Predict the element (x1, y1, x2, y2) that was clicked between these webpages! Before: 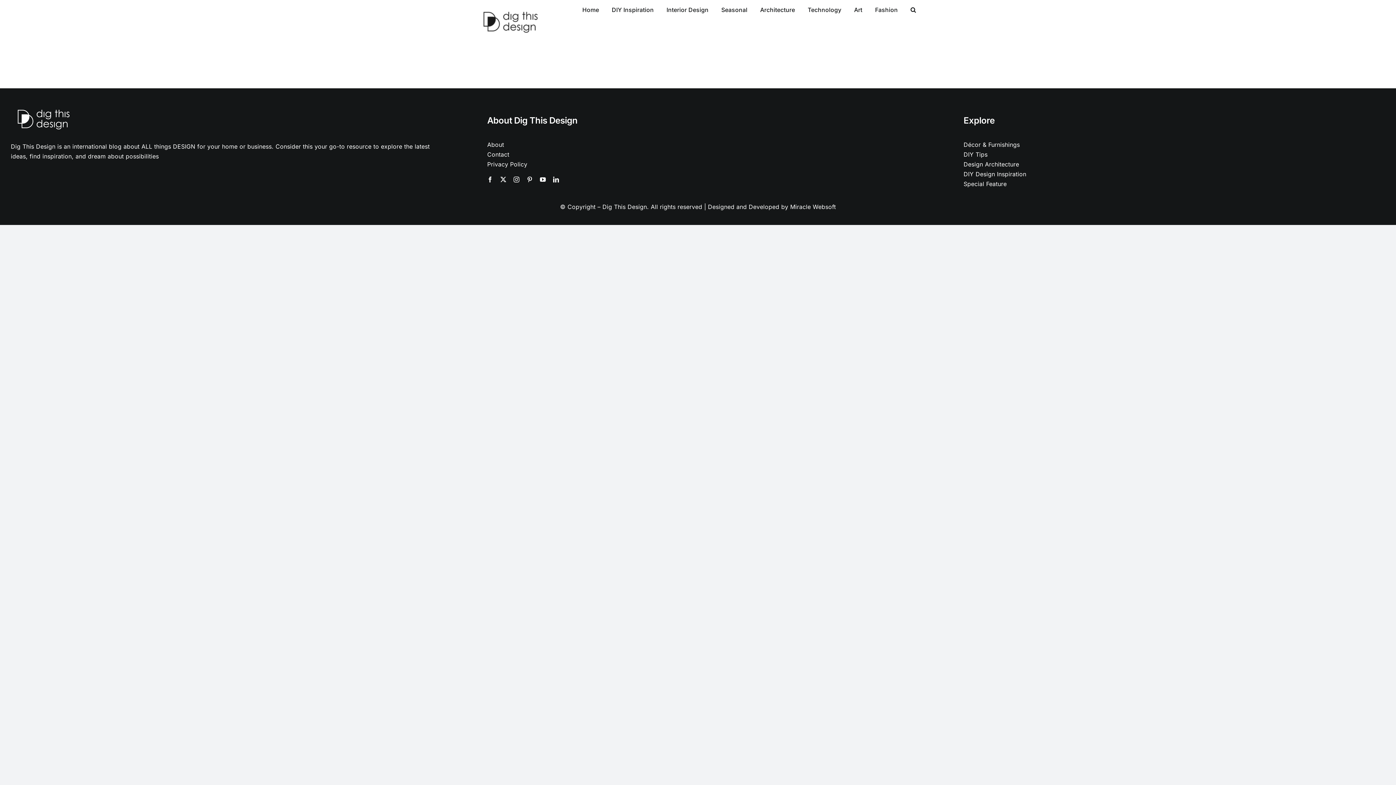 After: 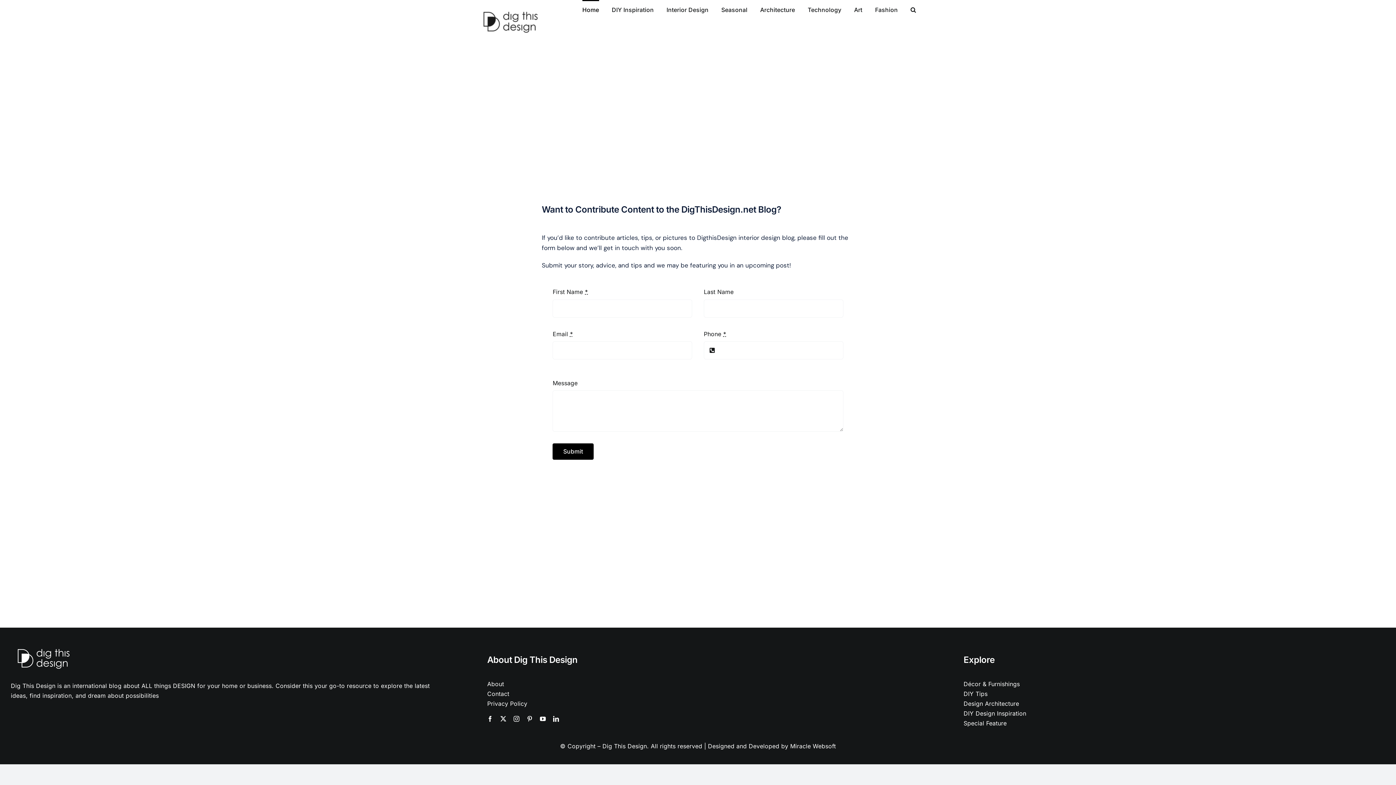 Action: label: Contact bbox: (487, 149, 908, 159)